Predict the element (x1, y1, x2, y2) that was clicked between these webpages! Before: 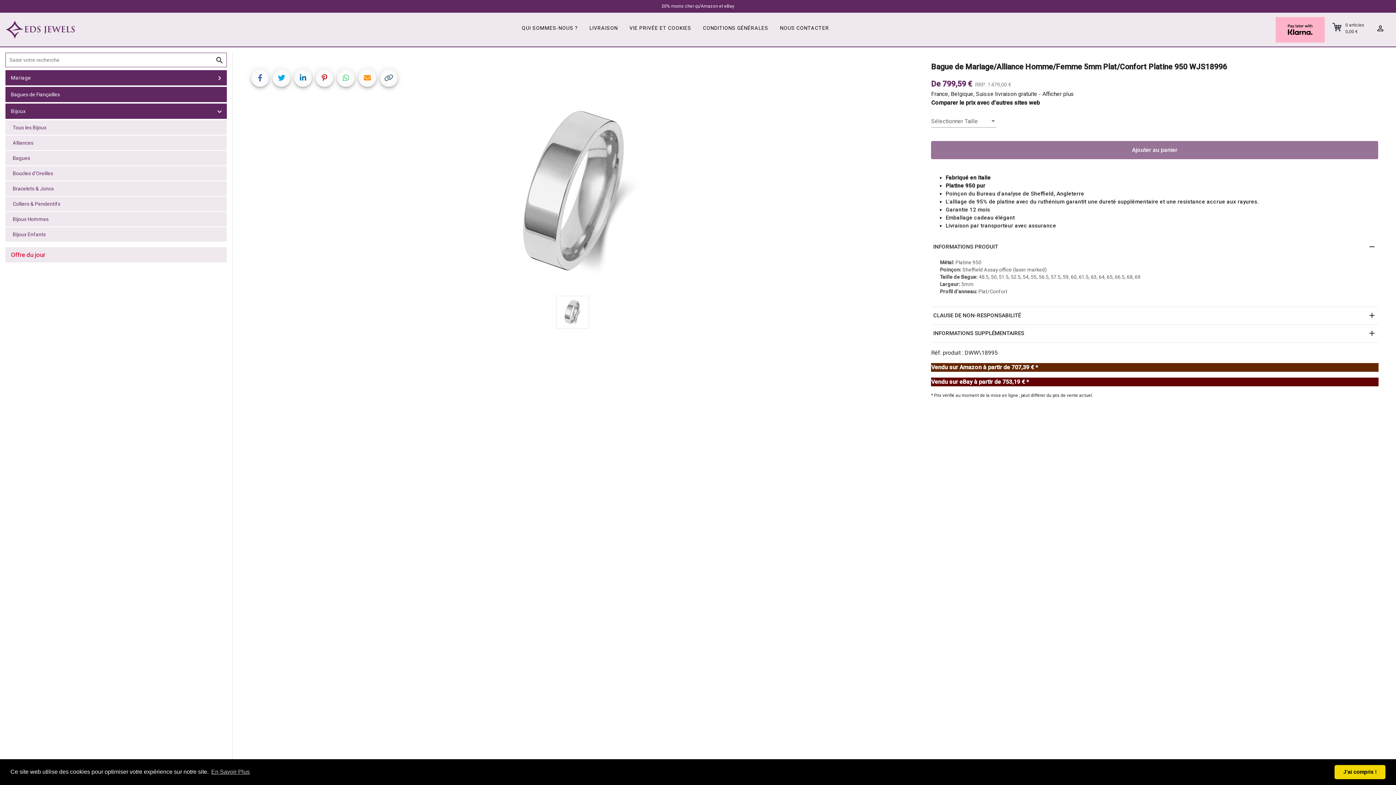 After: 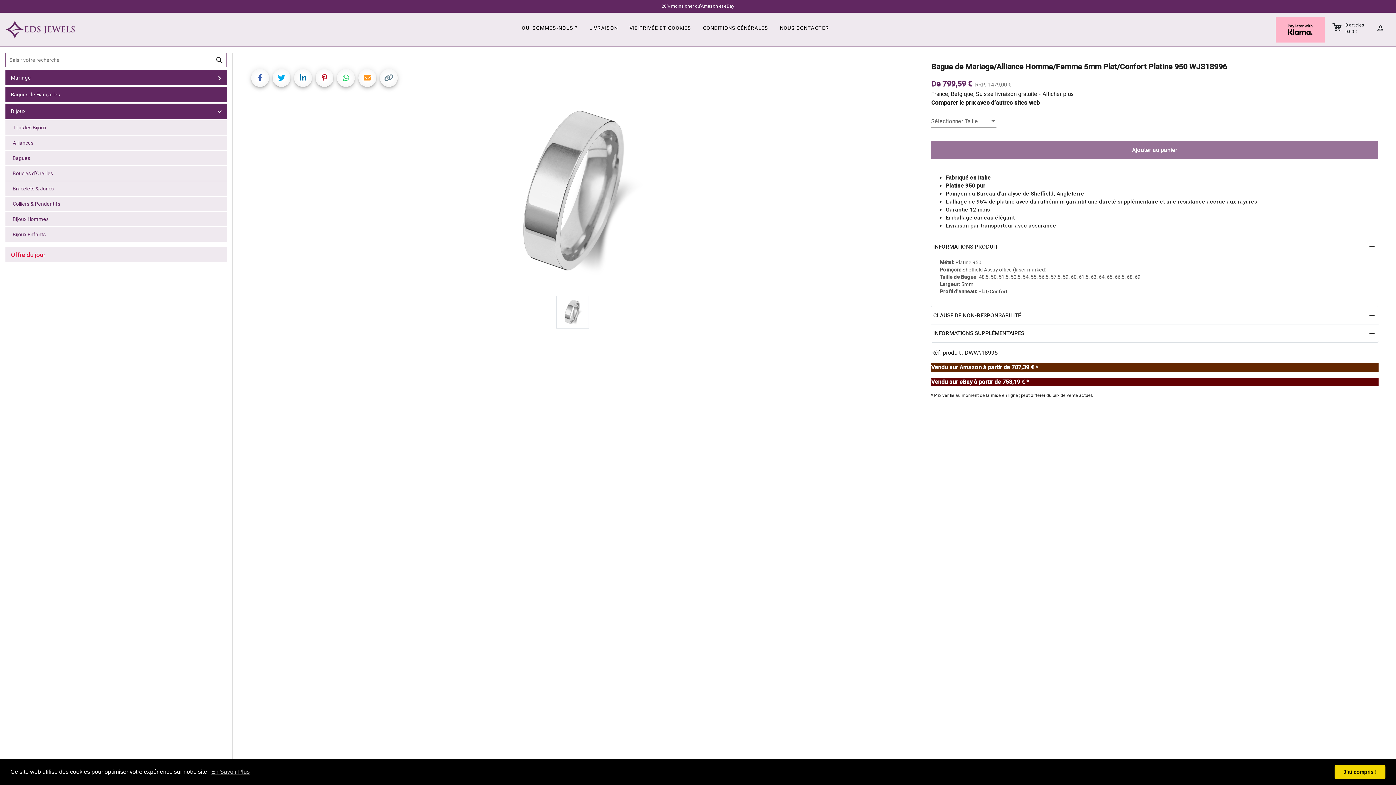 Action: label: Share on Facebook bbox: (251, 69, 269, 86)